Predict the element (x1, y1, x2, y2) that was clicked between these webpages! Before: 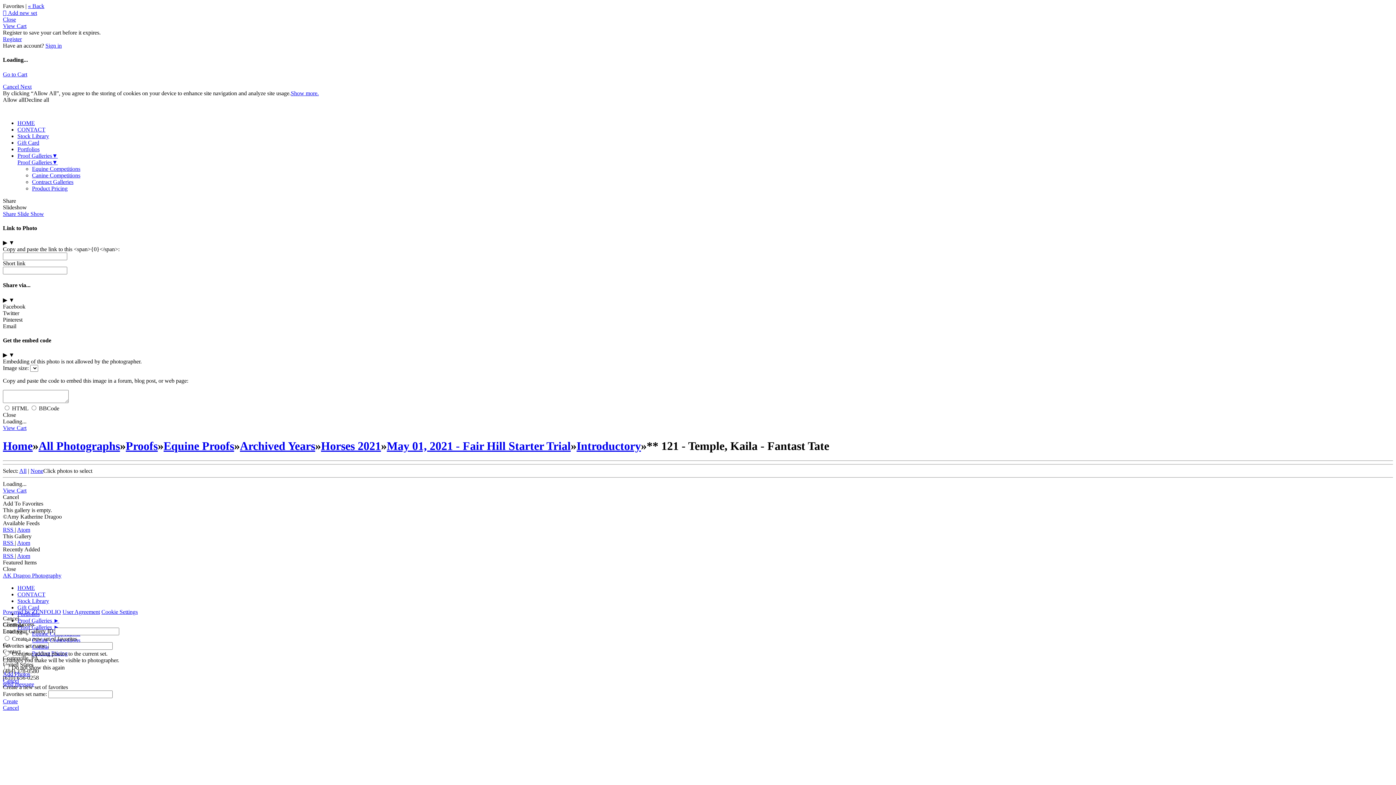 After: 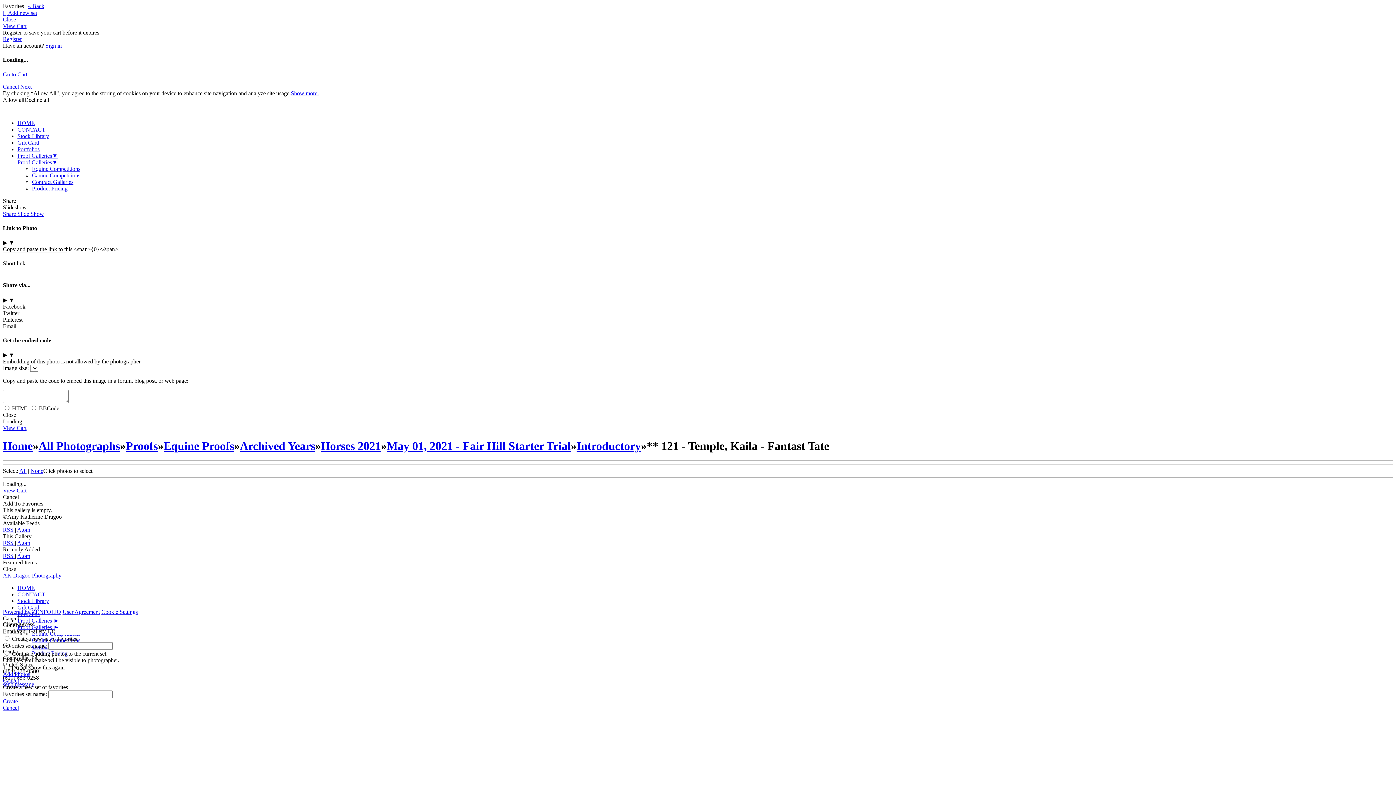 Action: bbox: (17, 152, 57, 158) label: Proof Galleries▼